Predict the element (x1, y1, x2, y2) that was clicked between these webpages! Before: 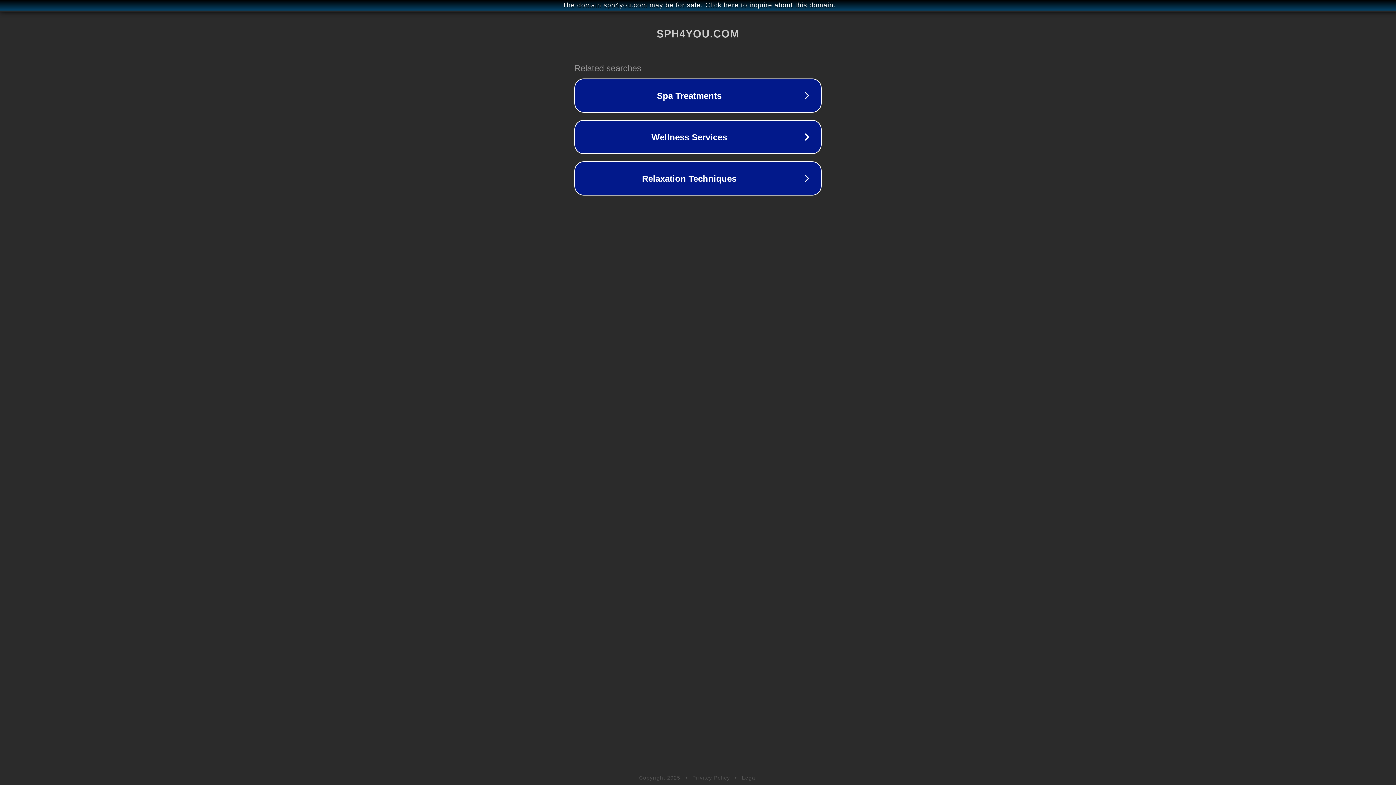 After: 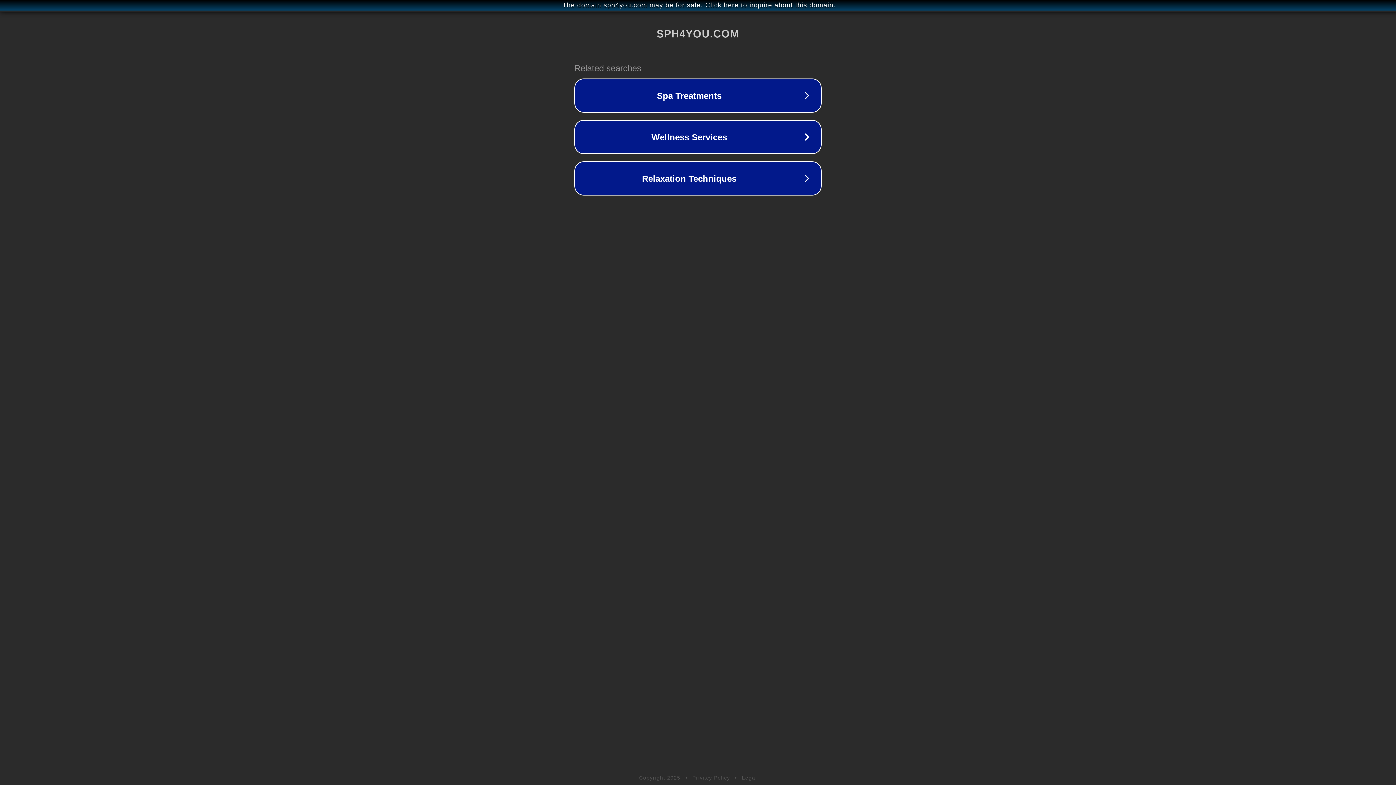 Action: label: Privacy Policy bbox: (692, 775, 730, 781)